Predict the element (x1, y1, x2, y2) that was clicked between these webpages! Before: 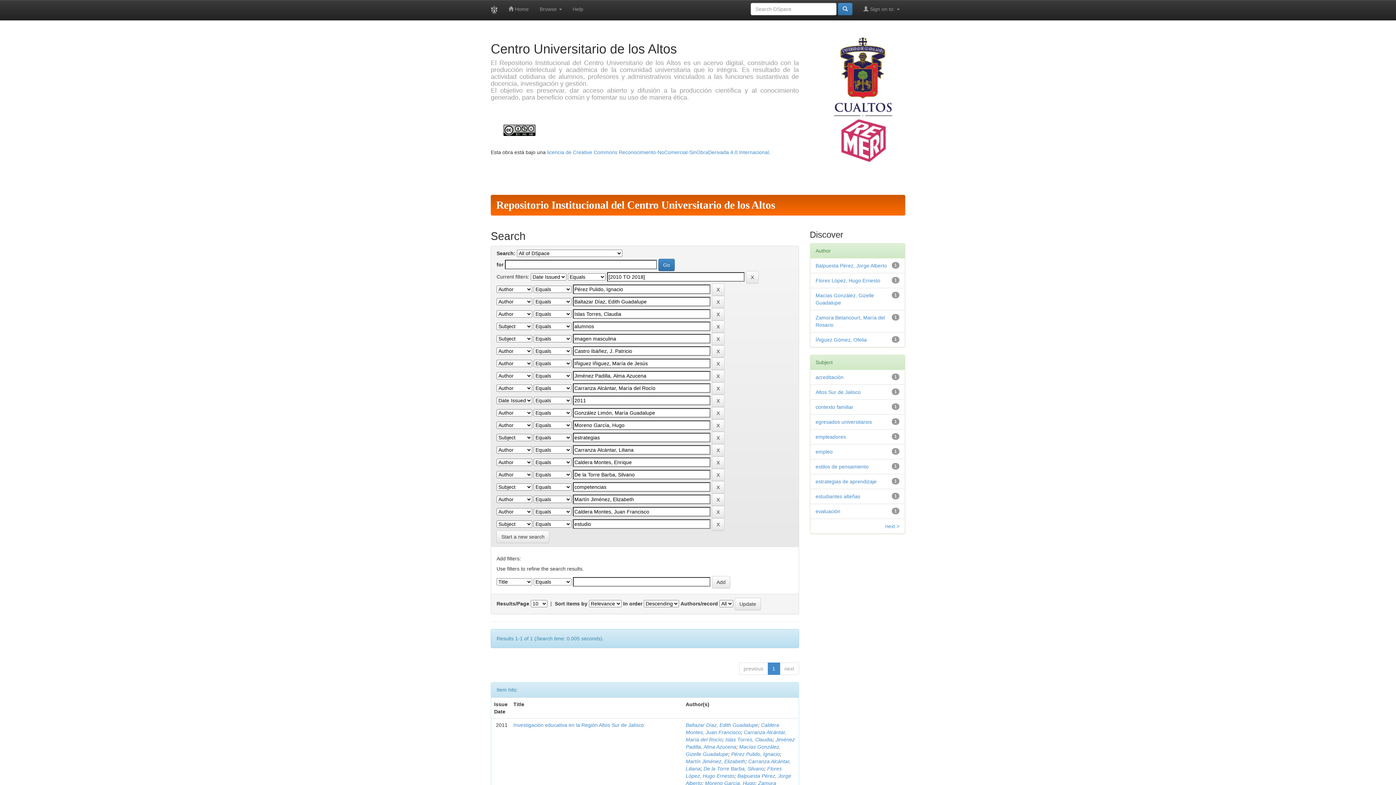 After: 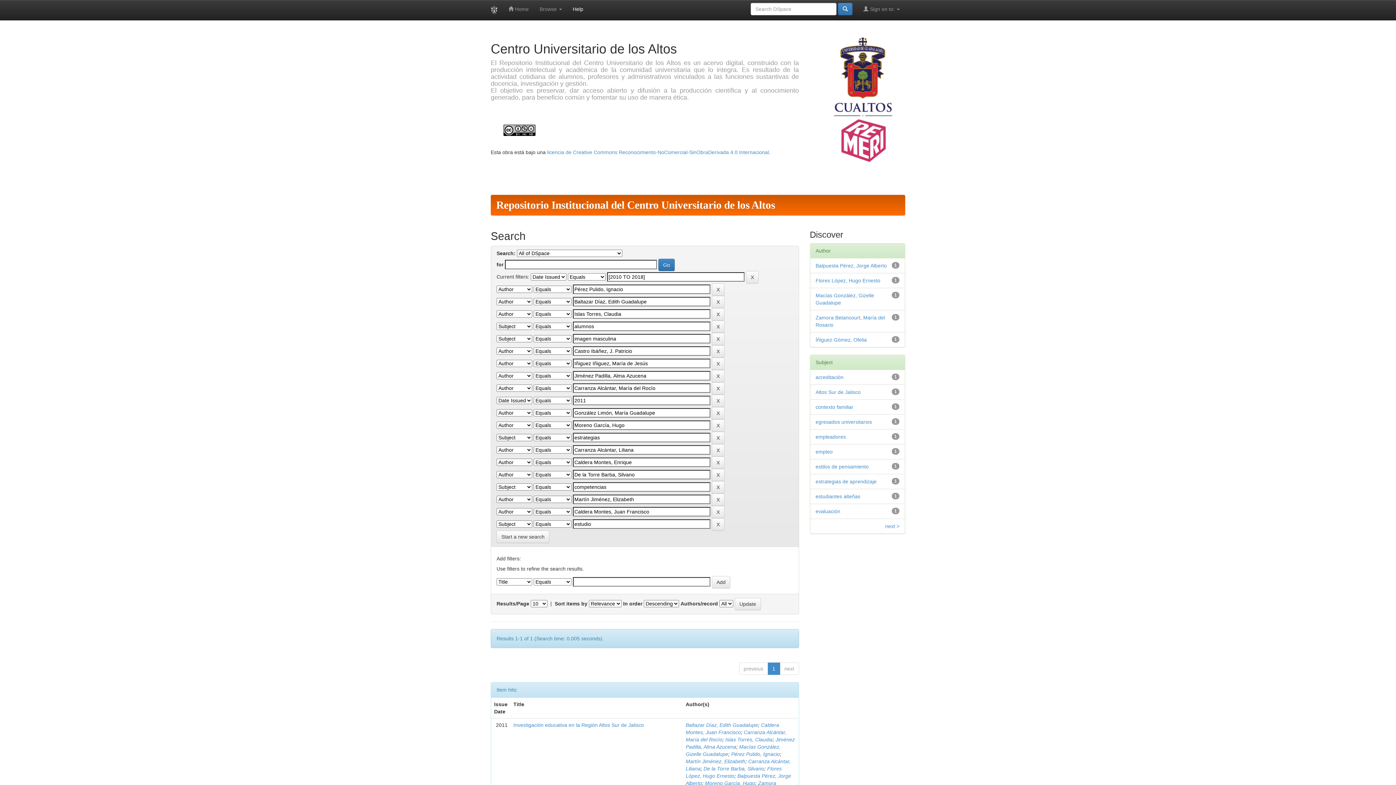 Action: label: Help bbox: (567, 0, 588, 18)